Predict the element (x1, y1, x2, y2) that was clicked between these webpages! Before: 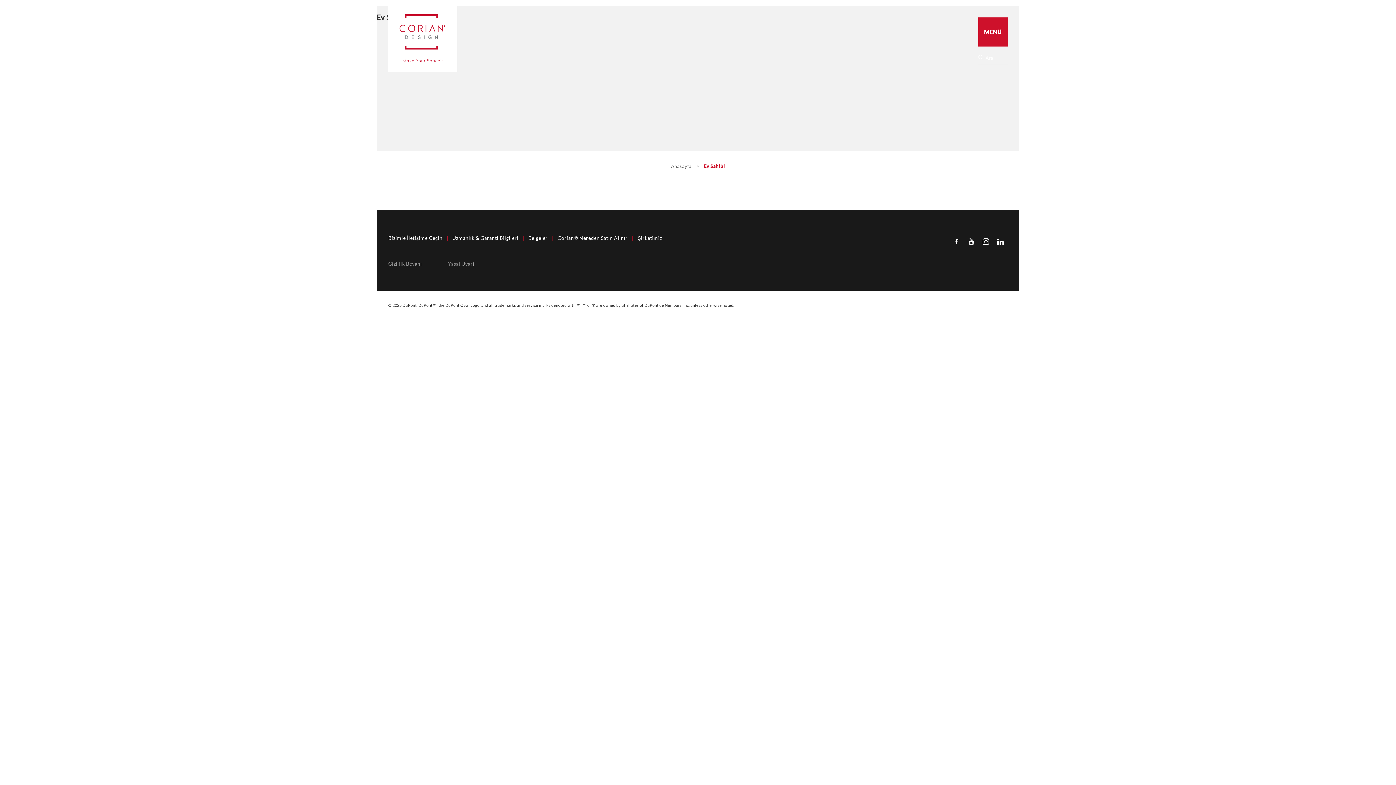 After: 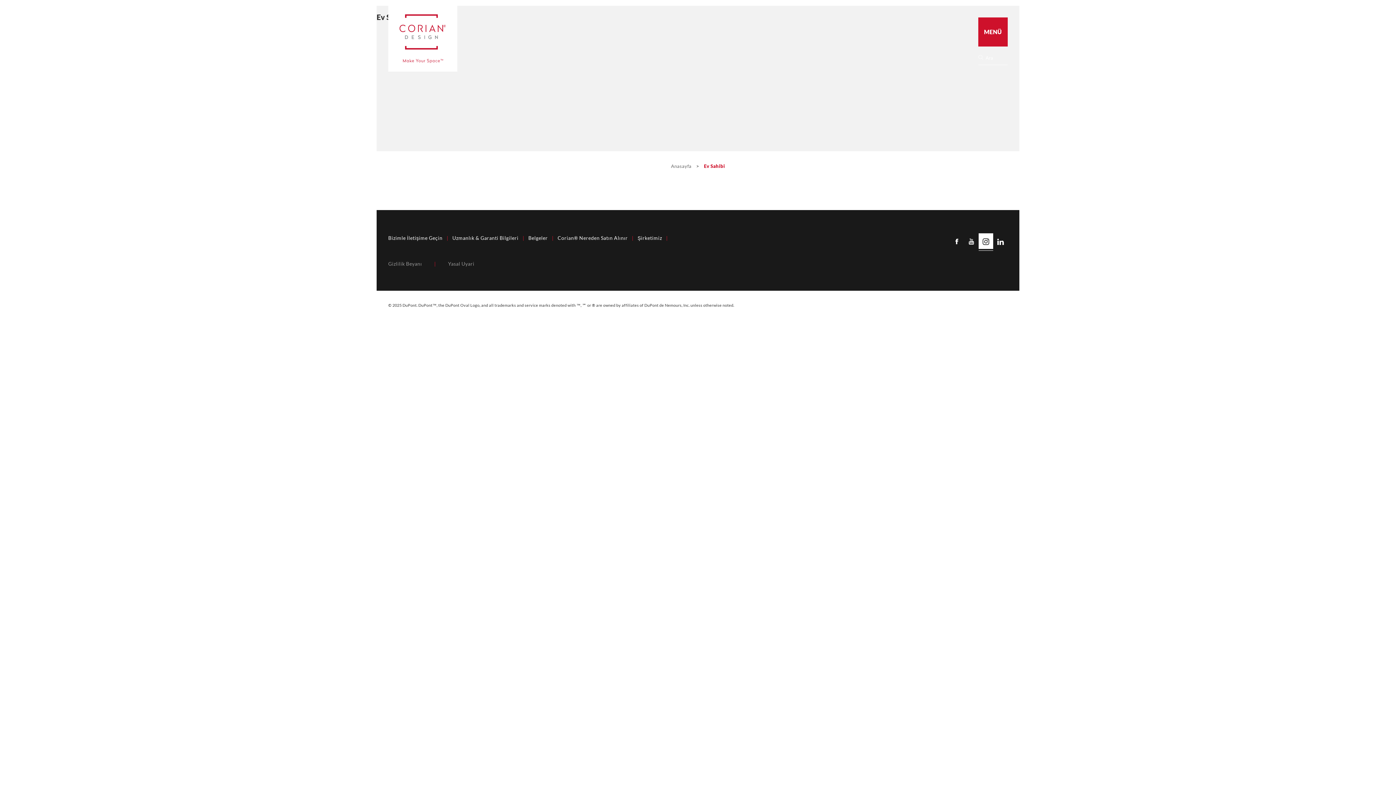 Action: label: Instagram bbox: (978, 233, 993, 249)